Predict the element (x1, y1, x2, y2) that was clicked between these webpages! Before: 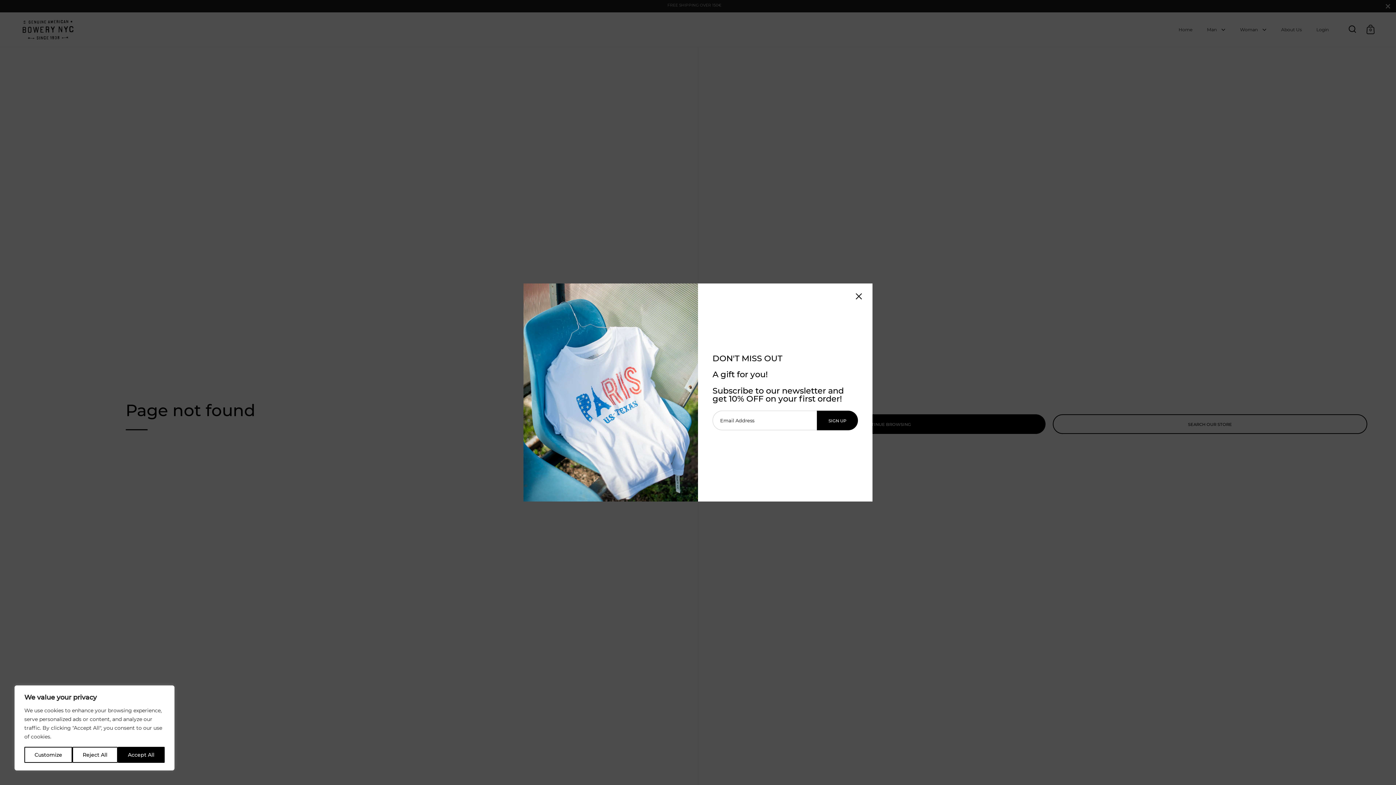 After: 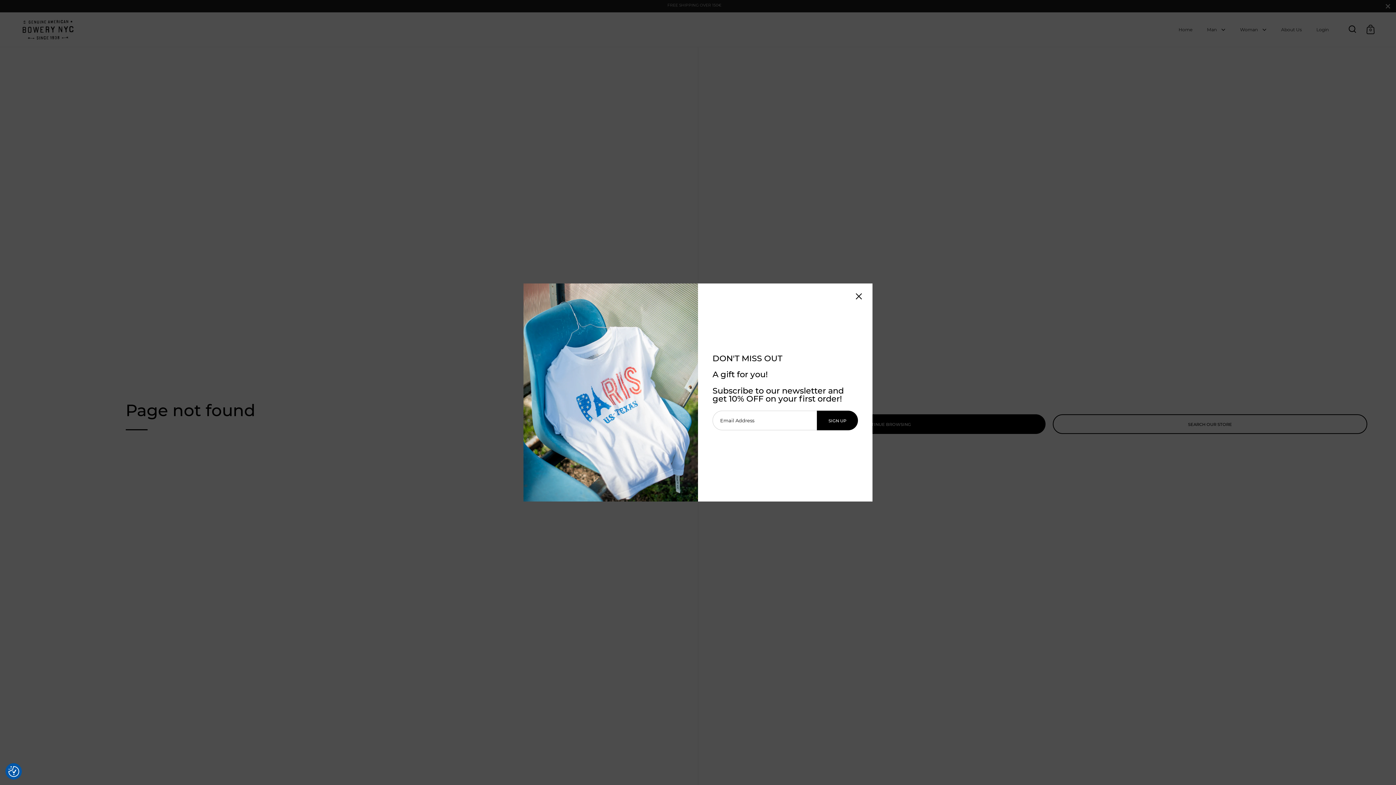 Action: label: Accept All bbox: (117, 747, 164, 763)